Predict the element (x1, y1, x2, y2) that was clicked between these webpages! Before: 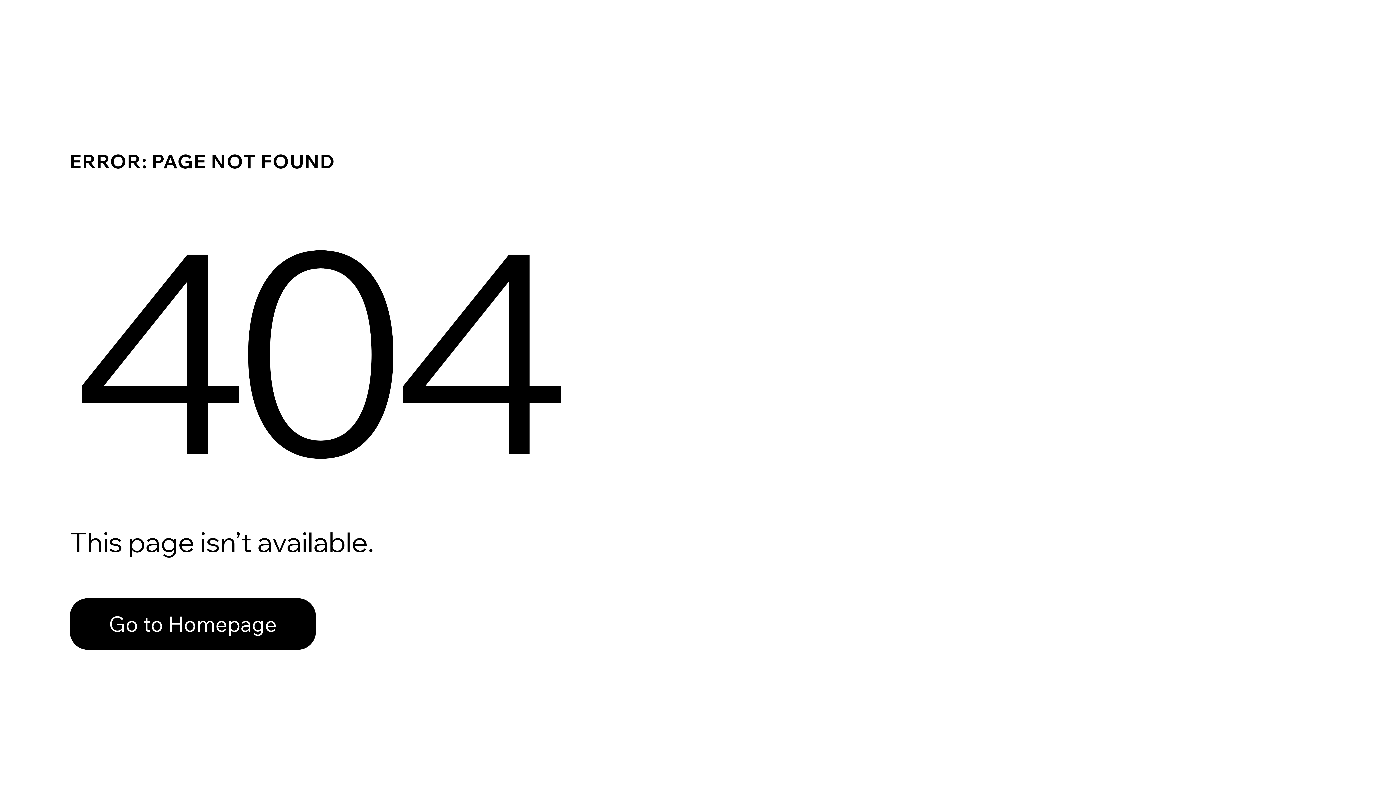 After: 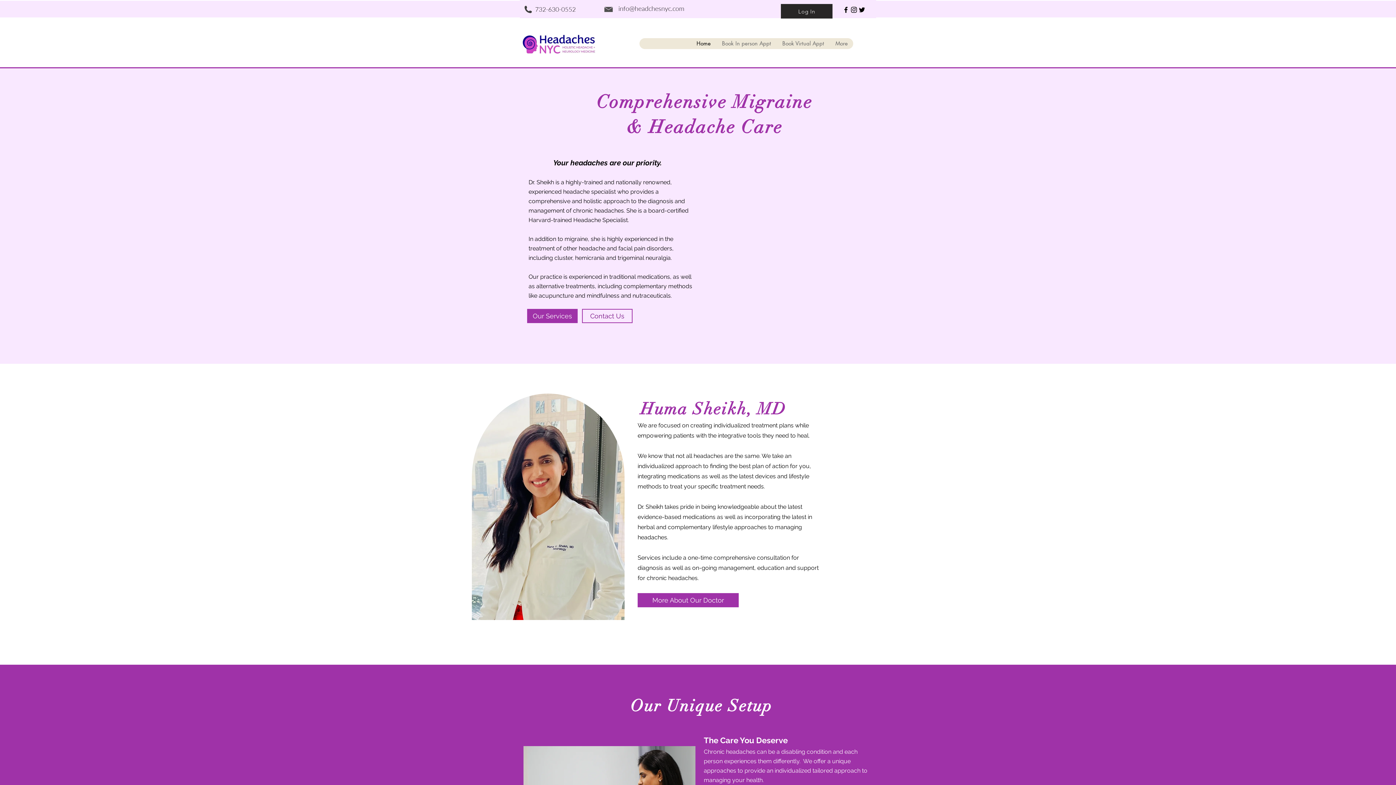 Action: label: Go to Homepage bbox: (69, 582, 768, 659)